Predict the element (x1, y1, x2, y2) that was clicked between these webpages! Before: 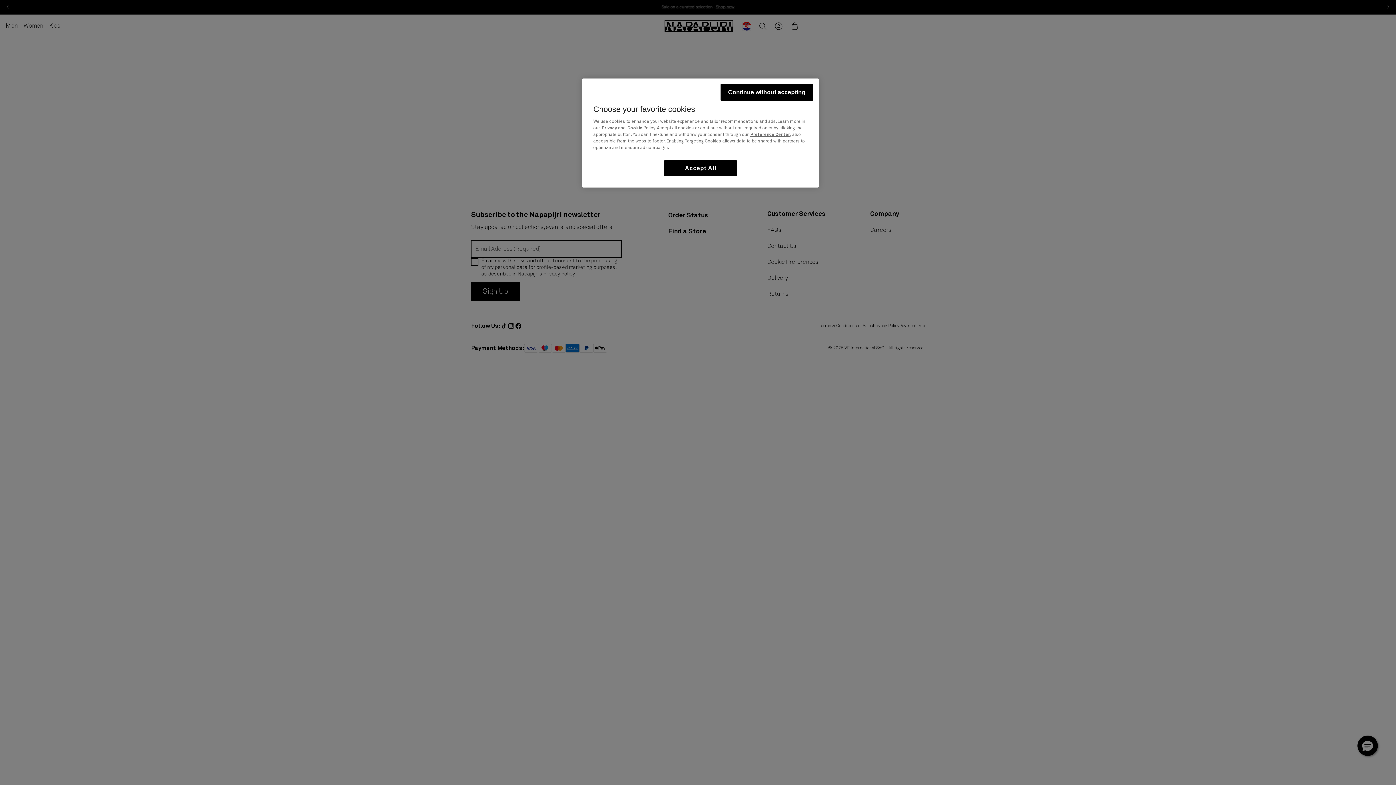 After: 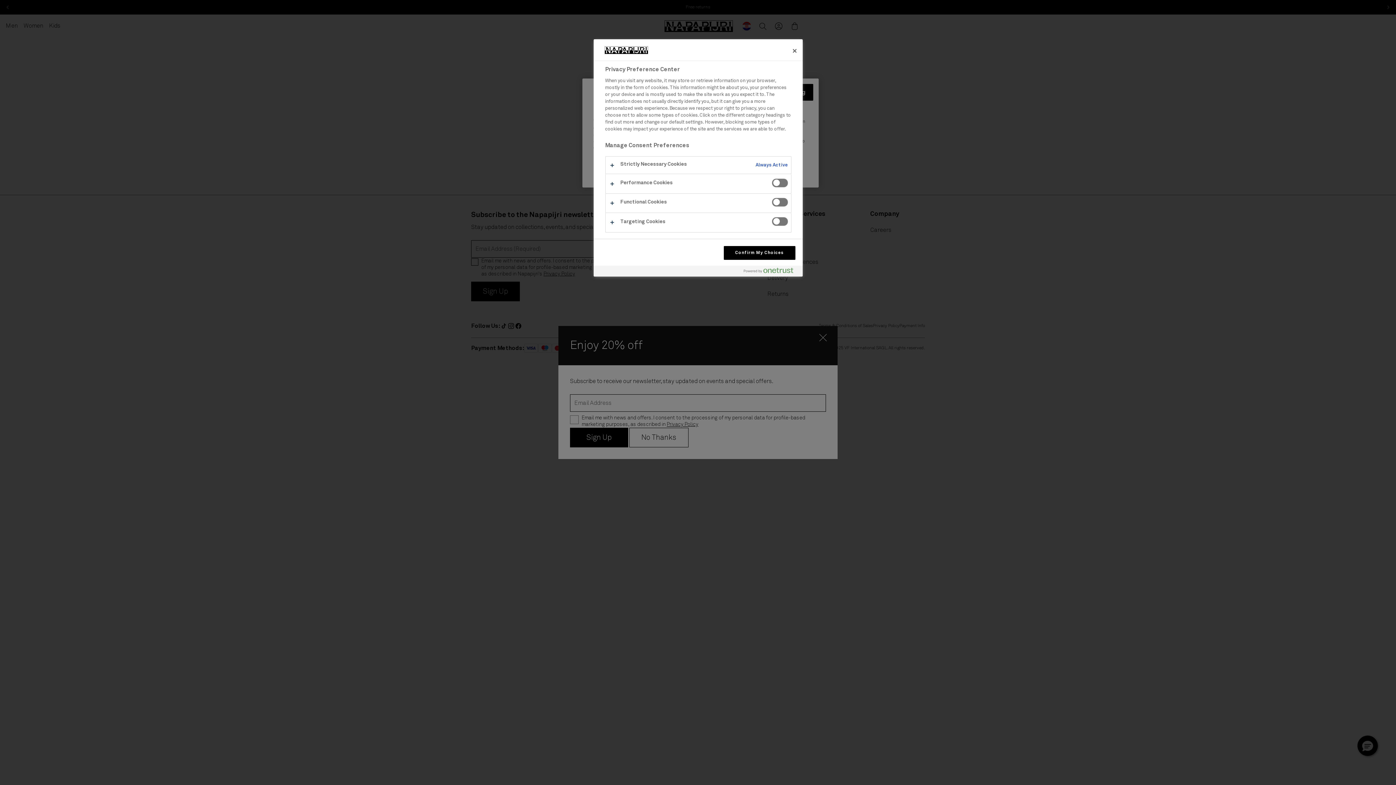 Action: label: Preference Center bbox: (750, 131, 790, 138)